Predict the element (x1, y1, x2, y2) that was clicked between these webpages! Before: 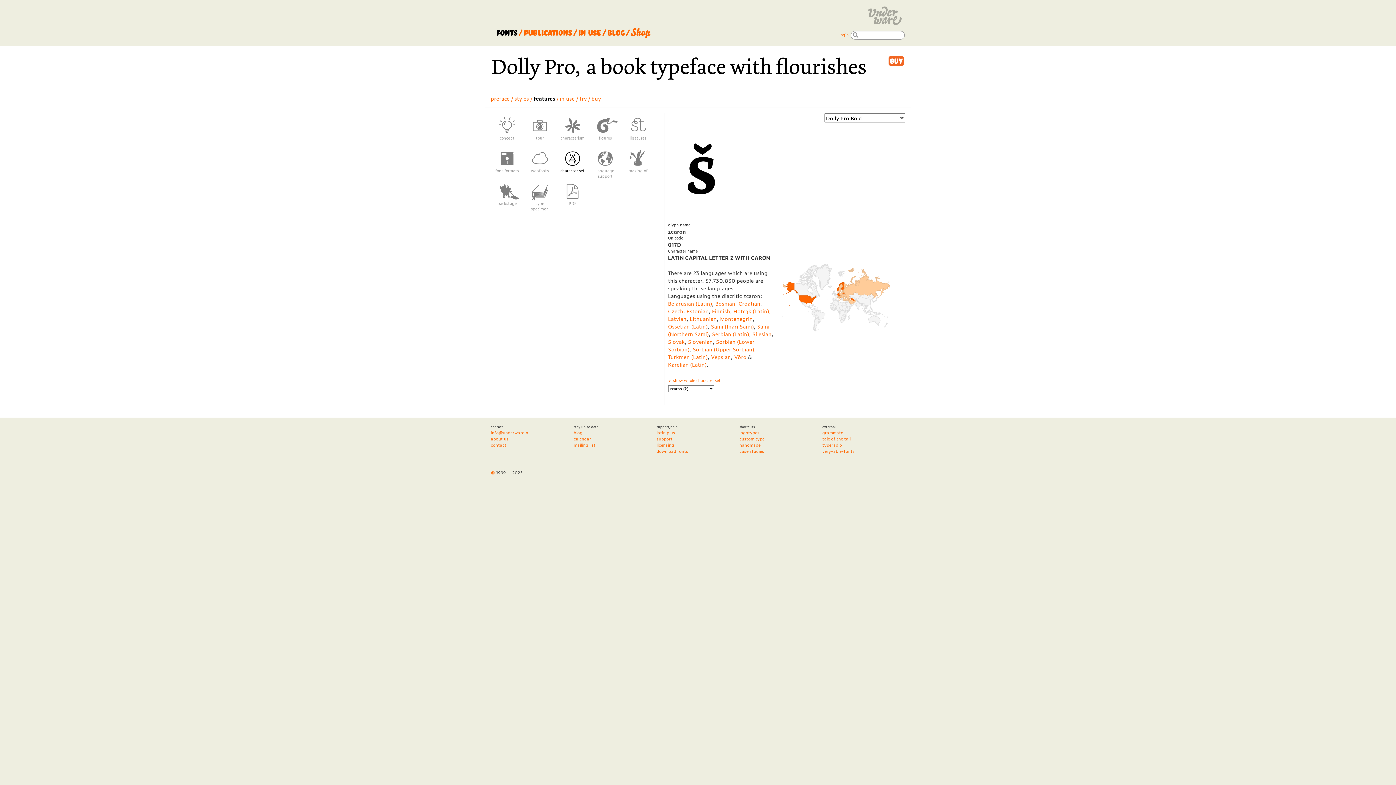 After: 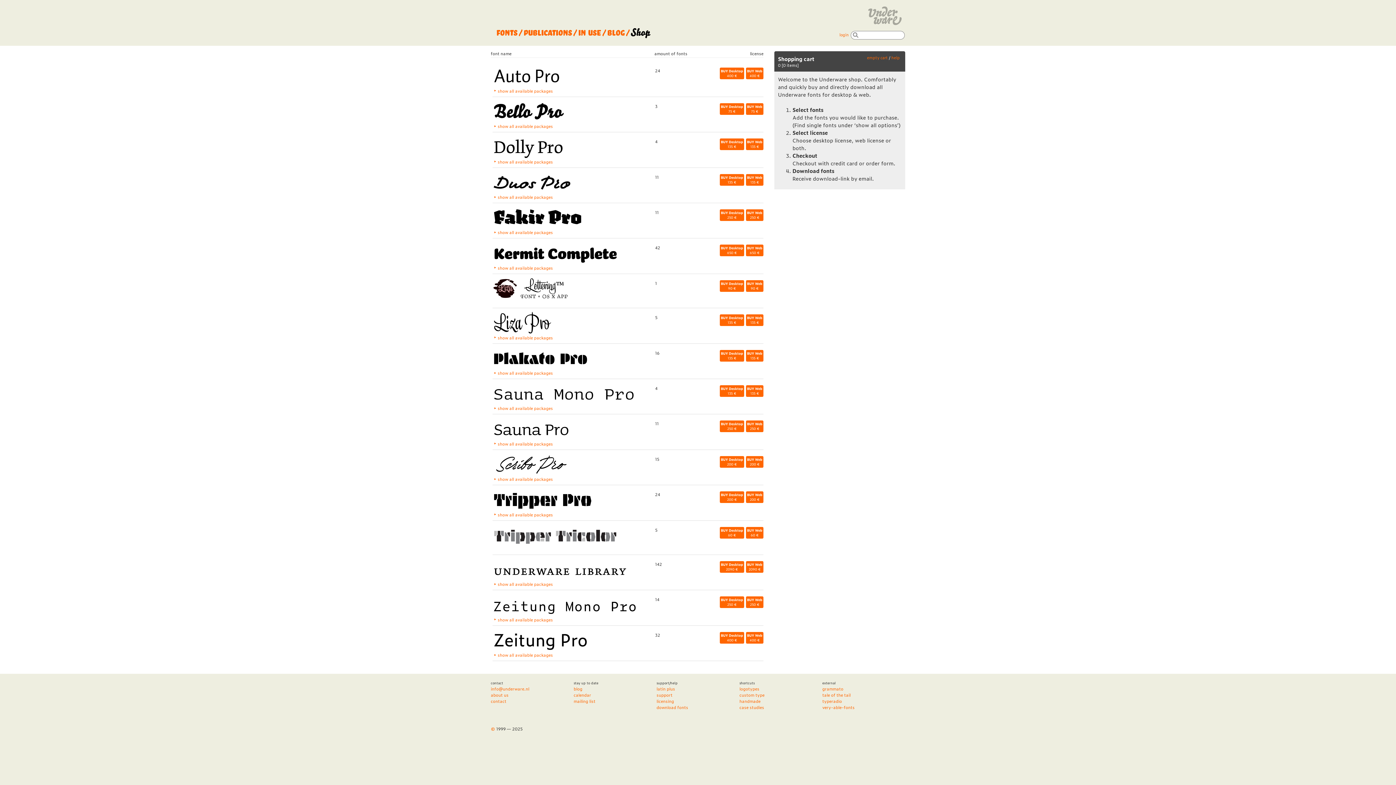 Action: label: Shop bbox: (630, 24, 650, 40)